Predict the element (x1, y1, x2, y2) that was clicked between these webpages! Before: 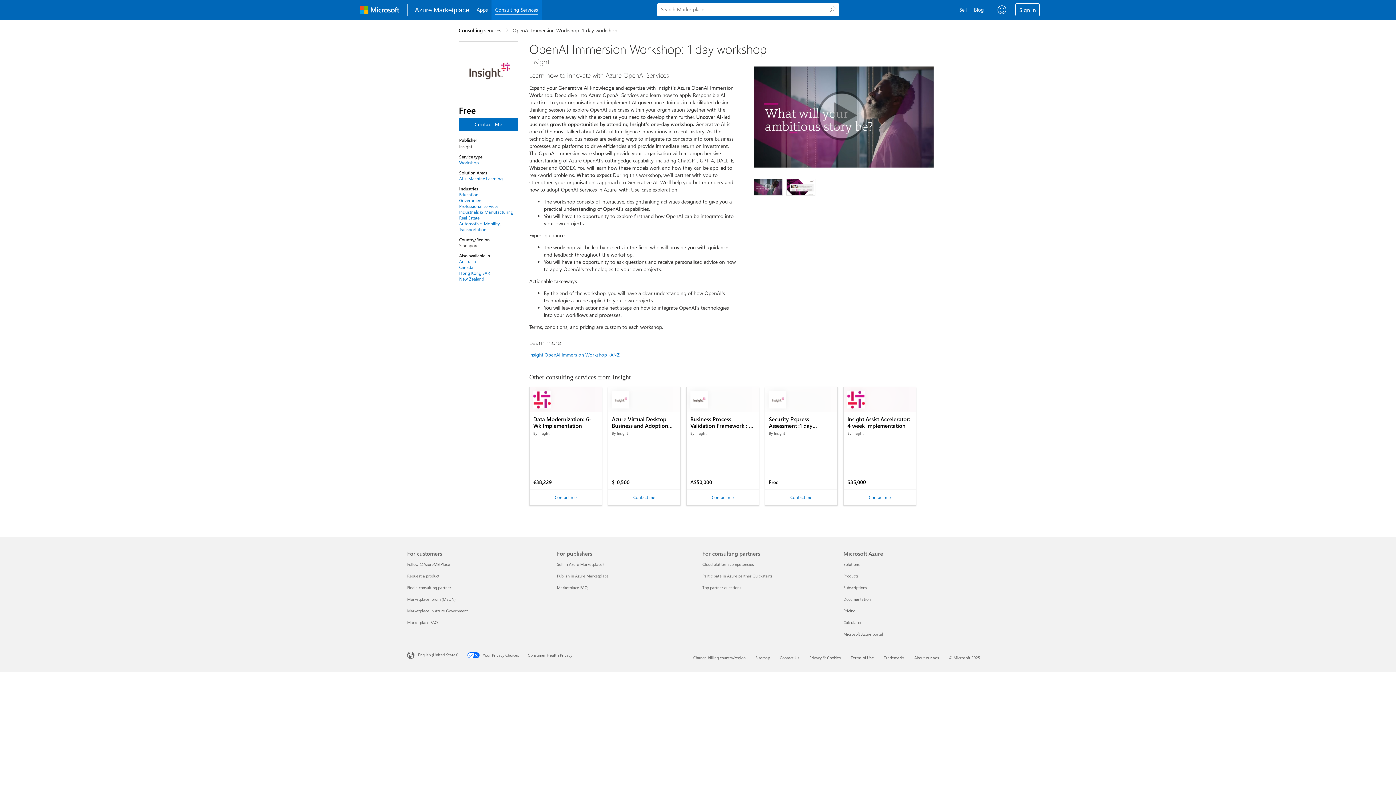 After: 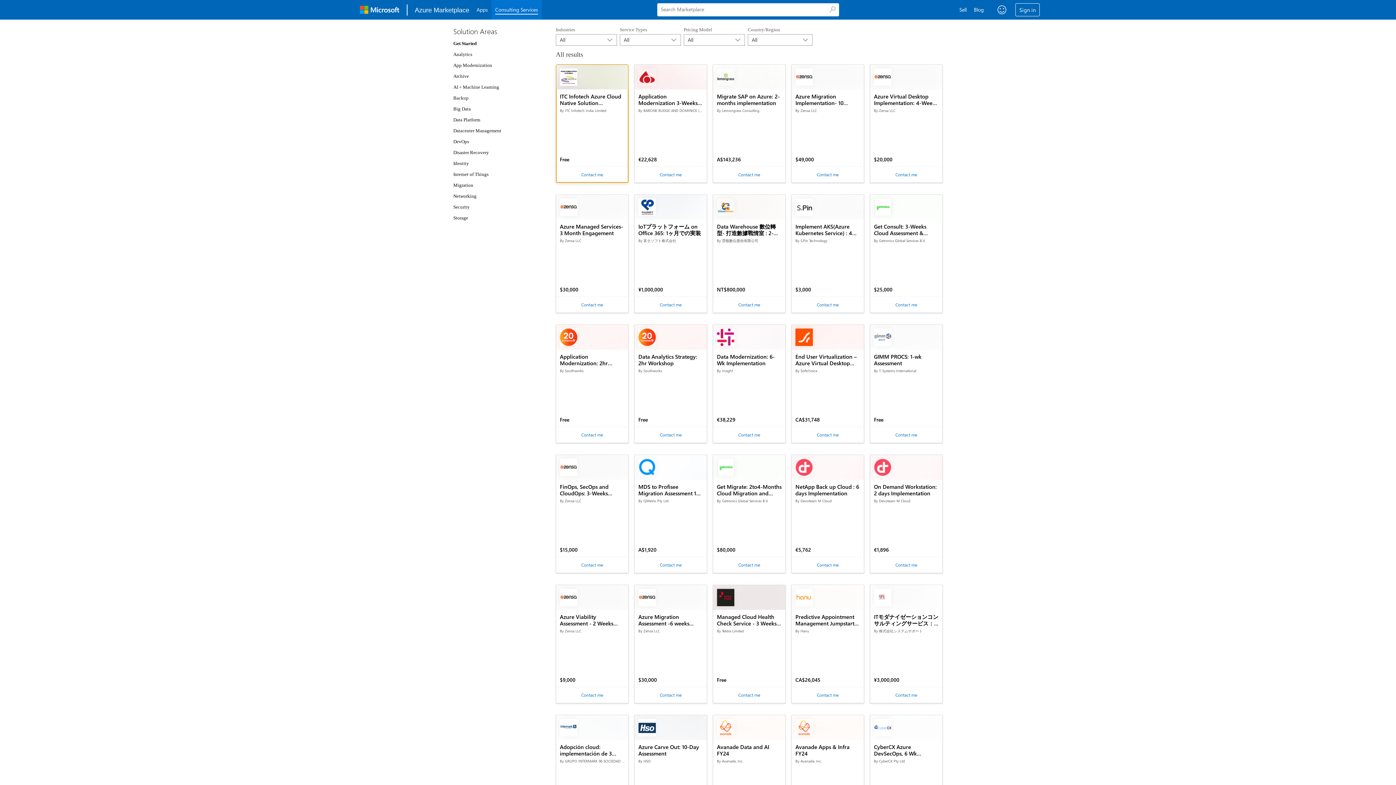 Action: bbox: (491, 0, 541, 19) label: Consulting services